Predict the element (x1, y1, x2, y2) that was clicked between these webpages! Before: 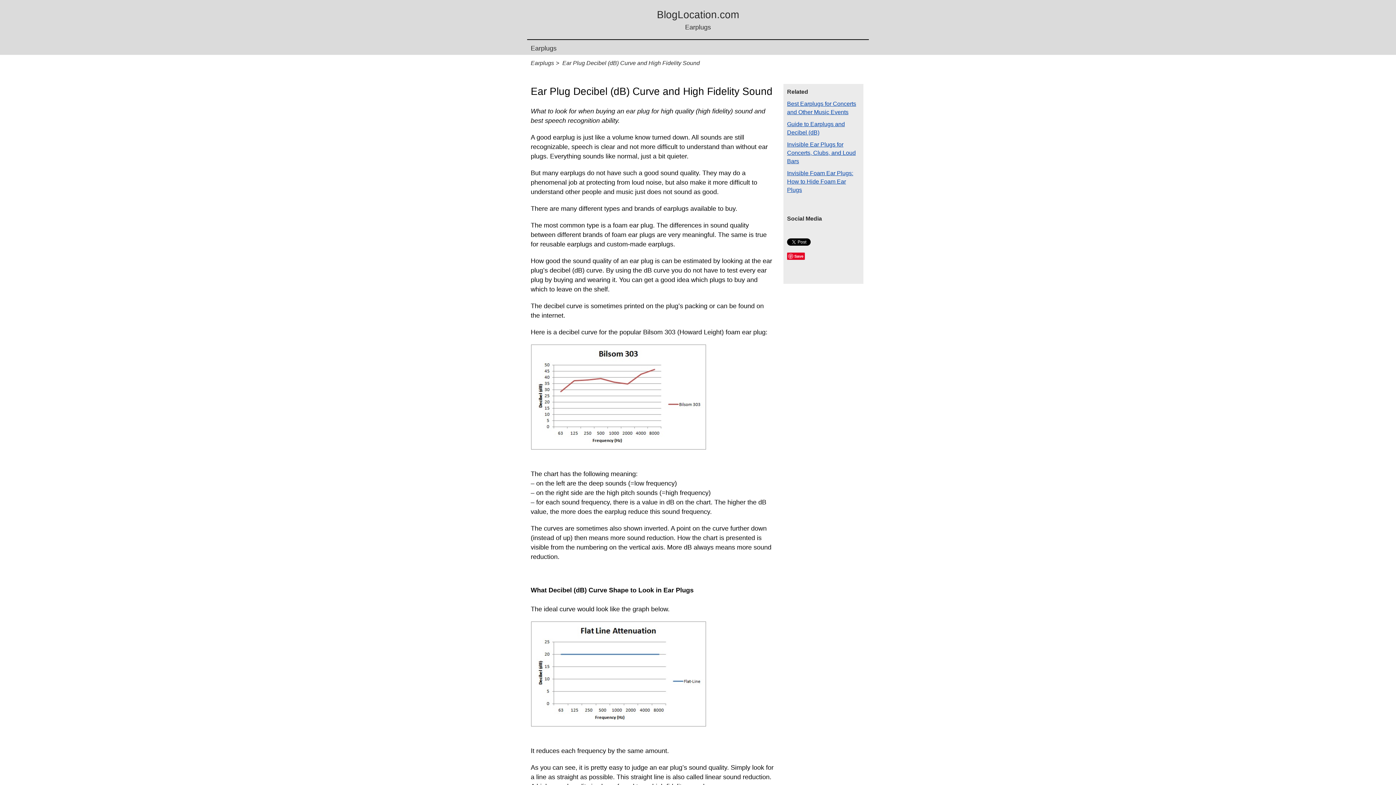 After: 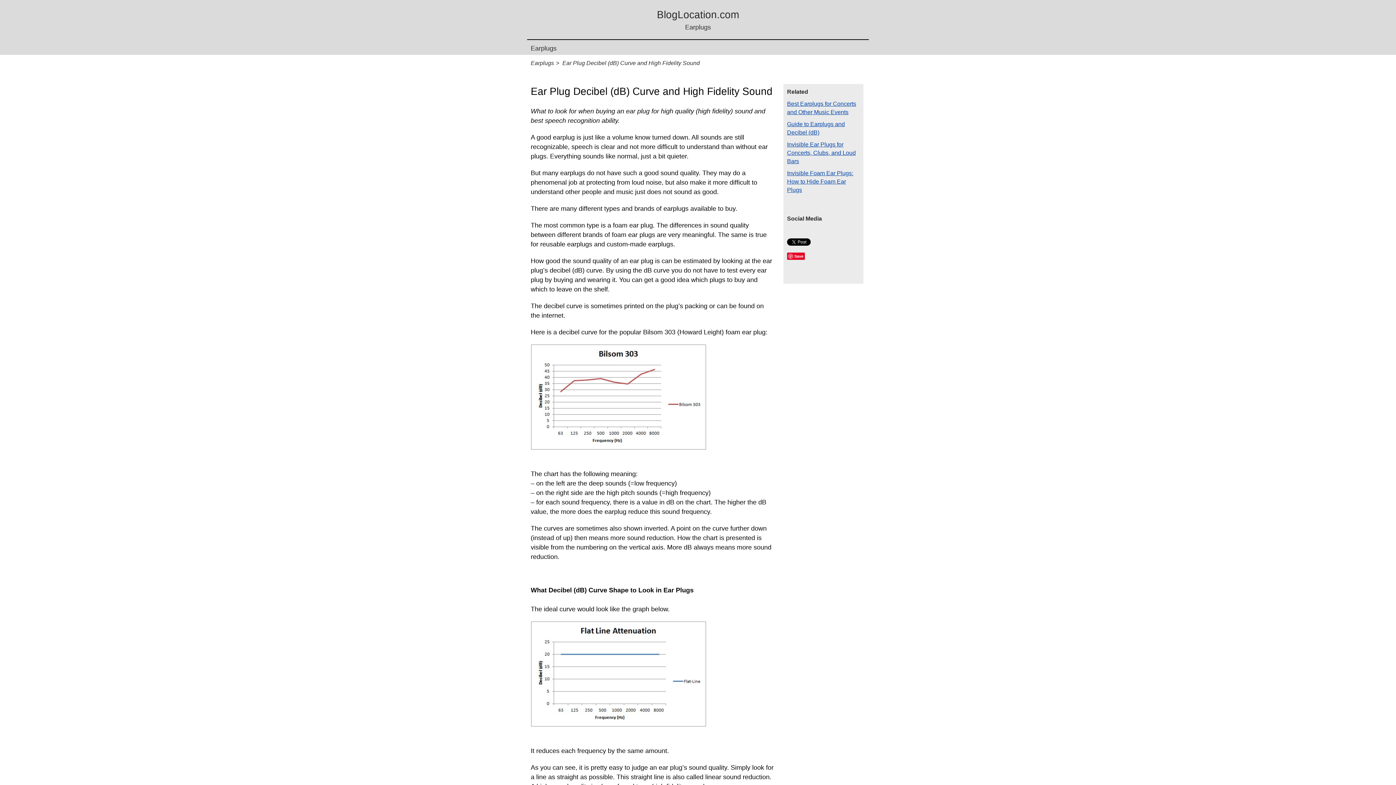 Action: label: Ear Plug Decibel (dB) Curve and High Fidelity Sound bbox: (560, 58, 701, 68)